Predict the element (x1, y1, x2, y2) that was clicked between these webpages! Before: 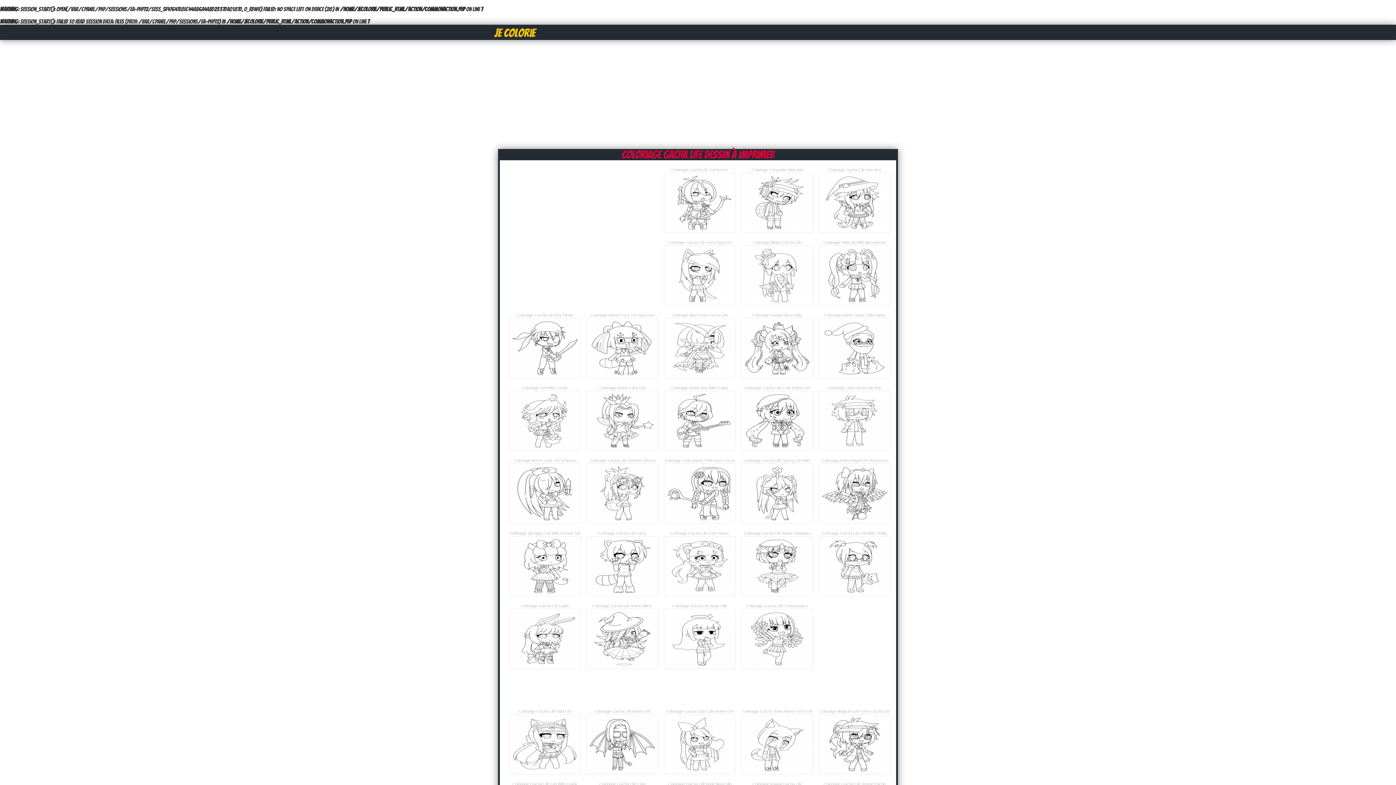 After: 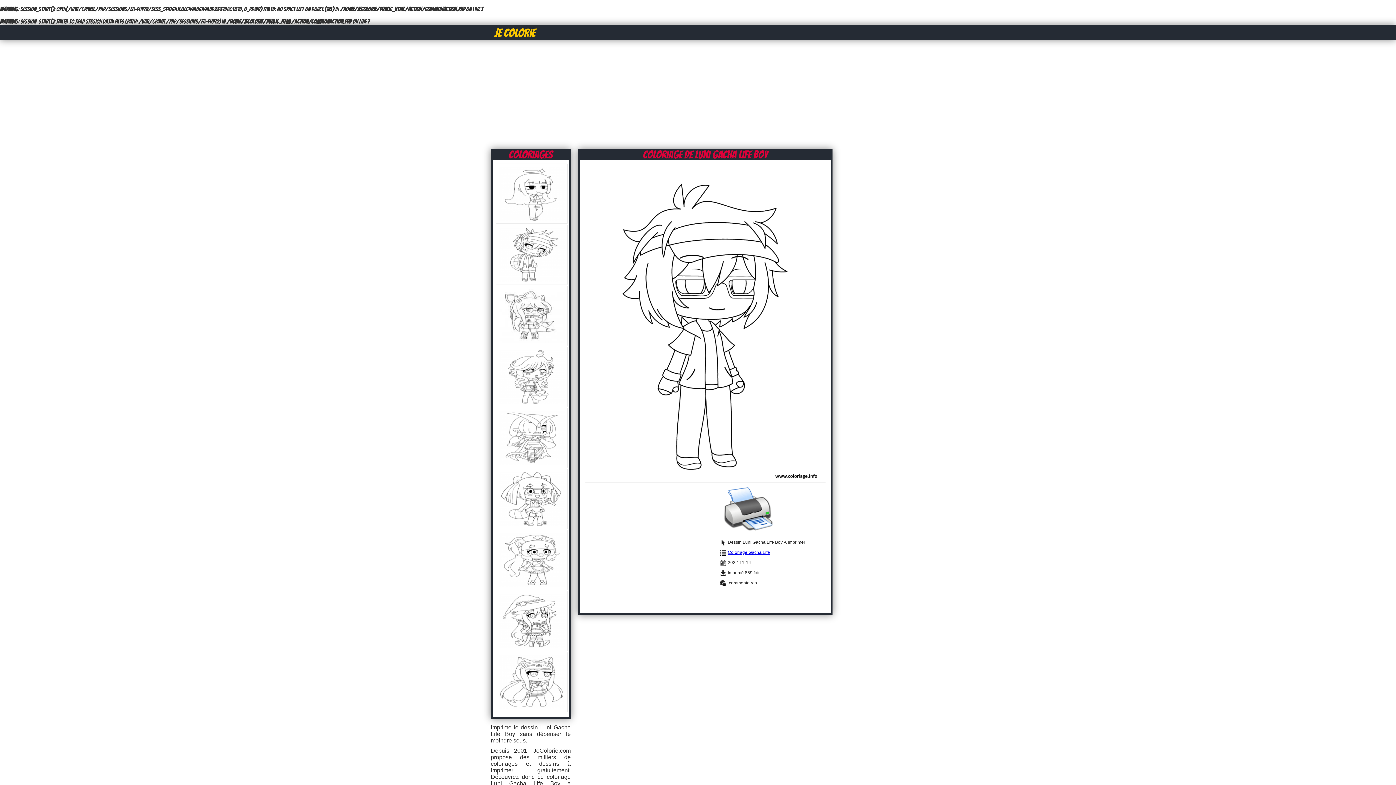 Action: bbox: (819, 445, 890, 452)